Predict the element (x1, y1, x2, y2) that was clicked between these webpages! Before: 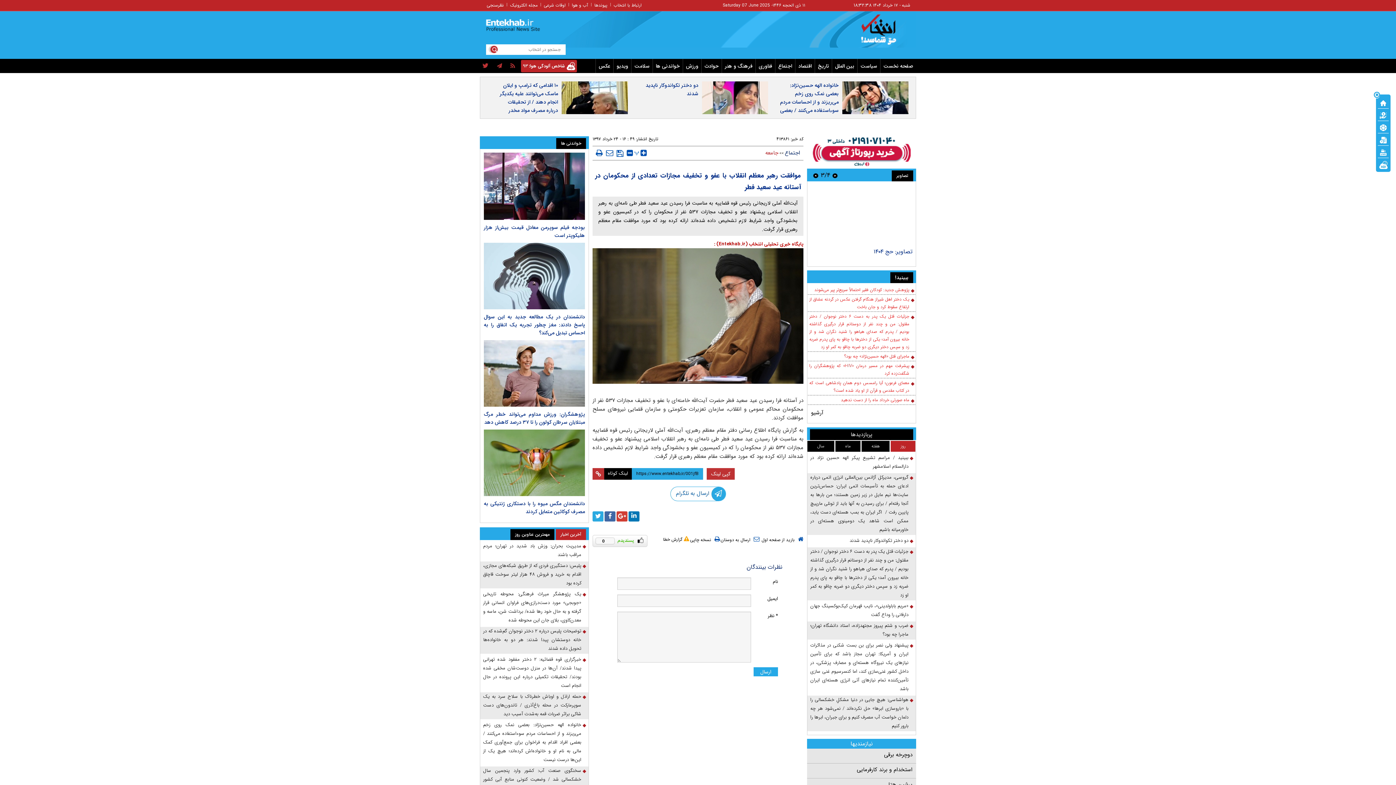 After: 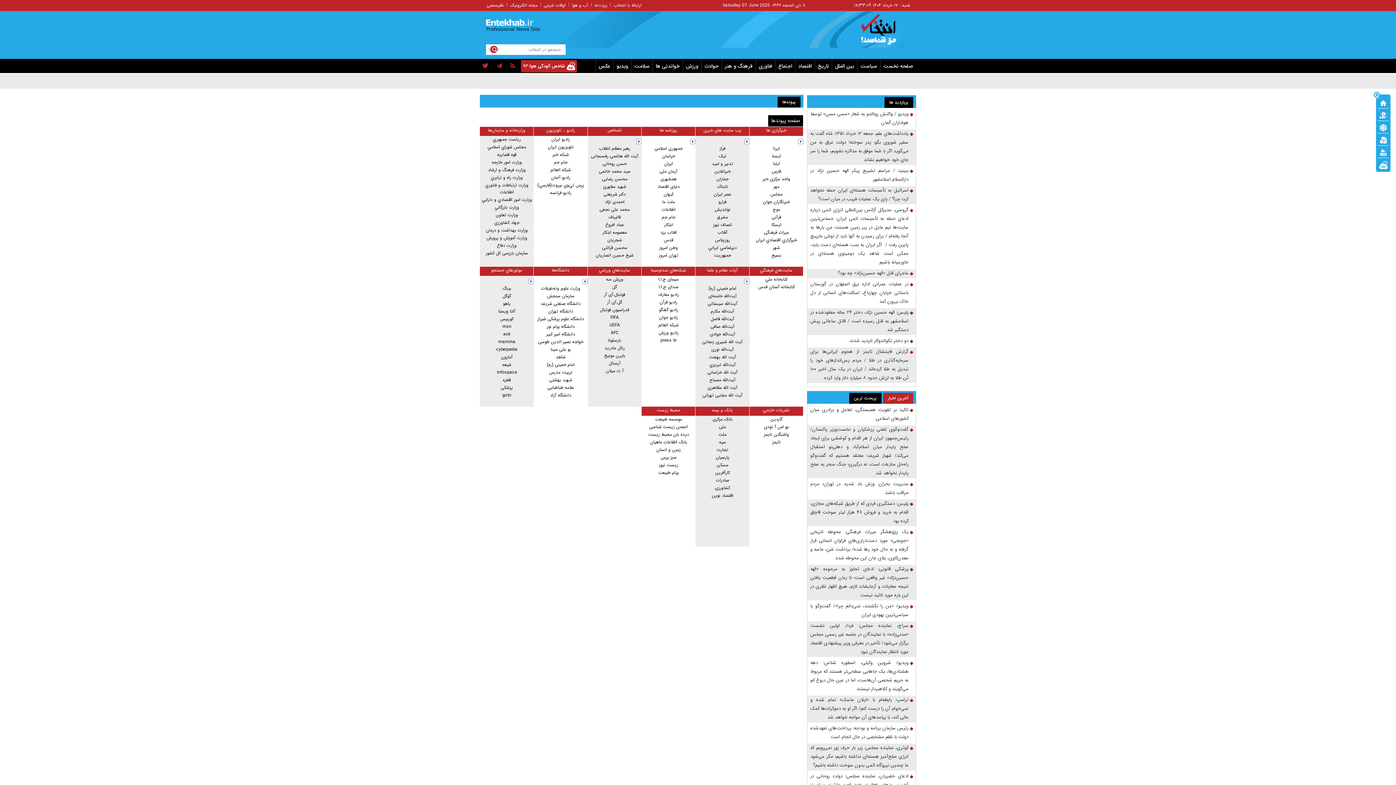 Action: bbox: (594, 1, 607, 8) label: پیوندها